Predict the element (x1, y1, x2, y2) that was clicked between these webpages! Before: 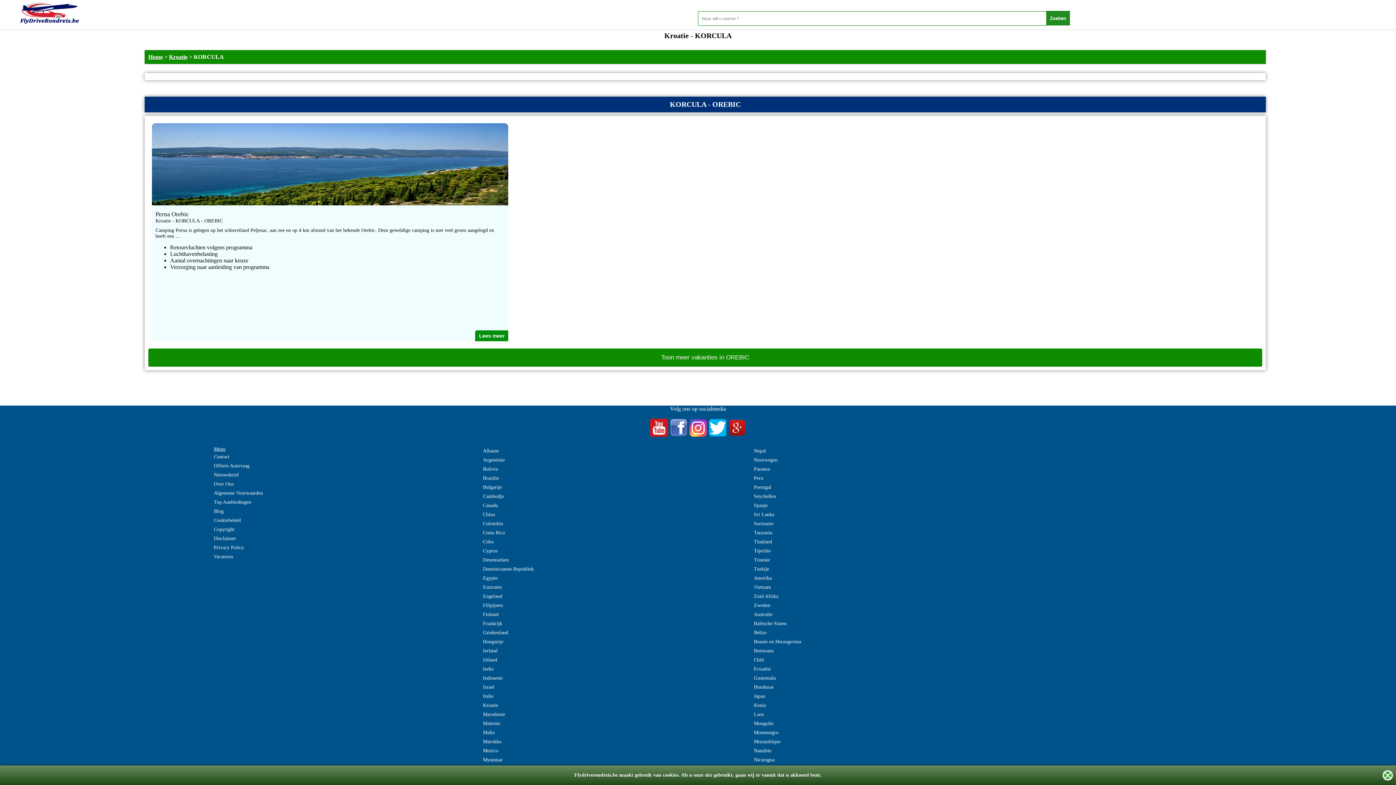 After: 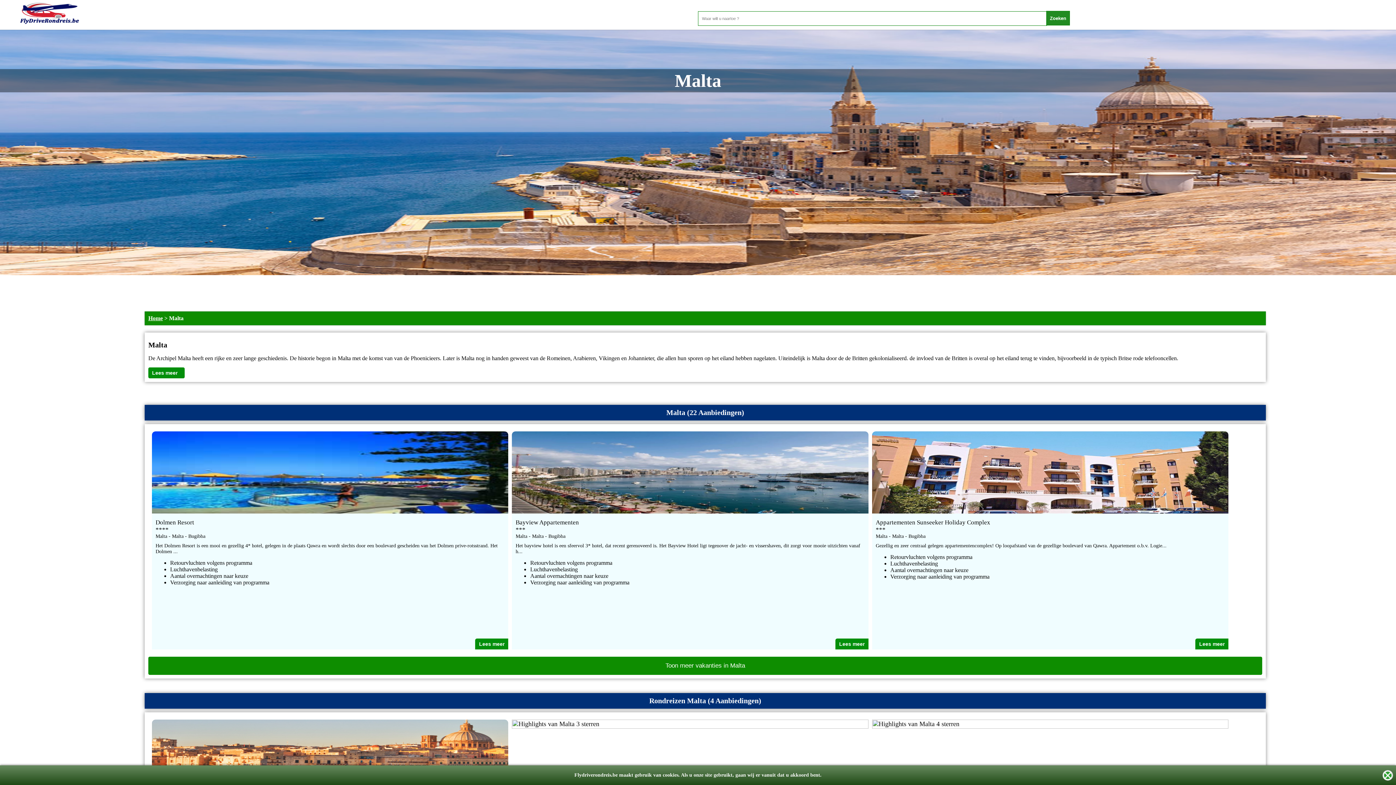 Action: bbox: (483, 728, 494, 737) label: Malta